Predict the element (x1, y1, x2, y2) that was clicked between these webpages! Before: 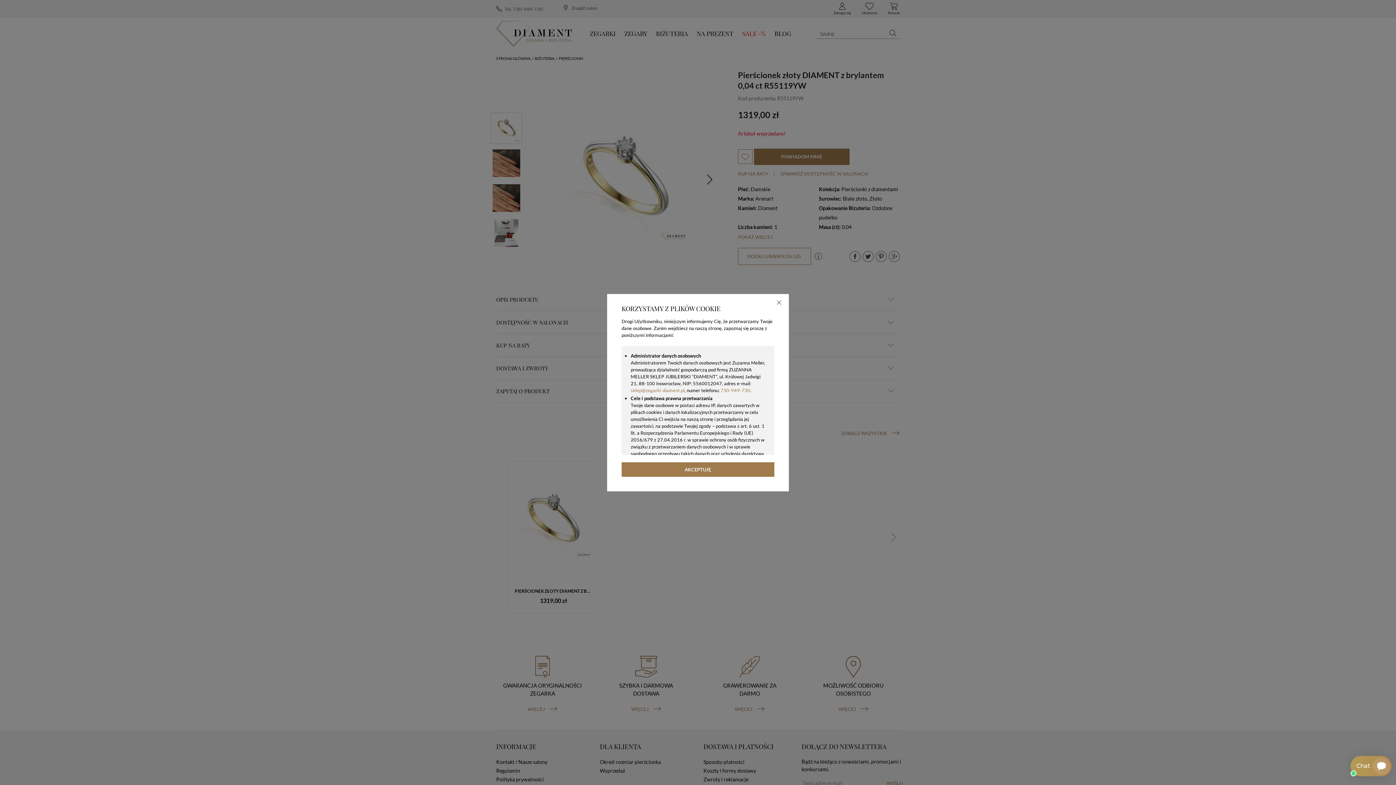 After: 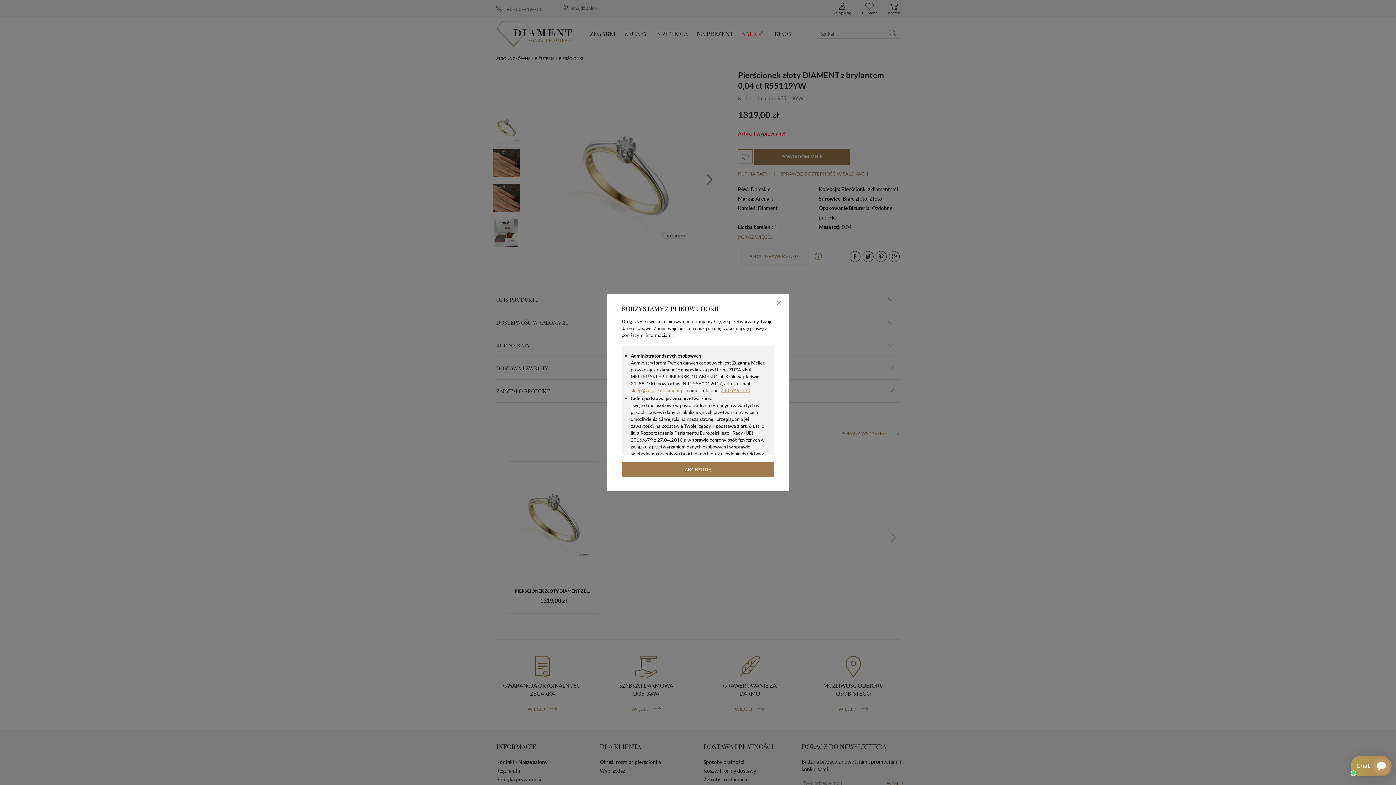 Action: label: 730-949-730 bbox: (720, 387, 750, 393)